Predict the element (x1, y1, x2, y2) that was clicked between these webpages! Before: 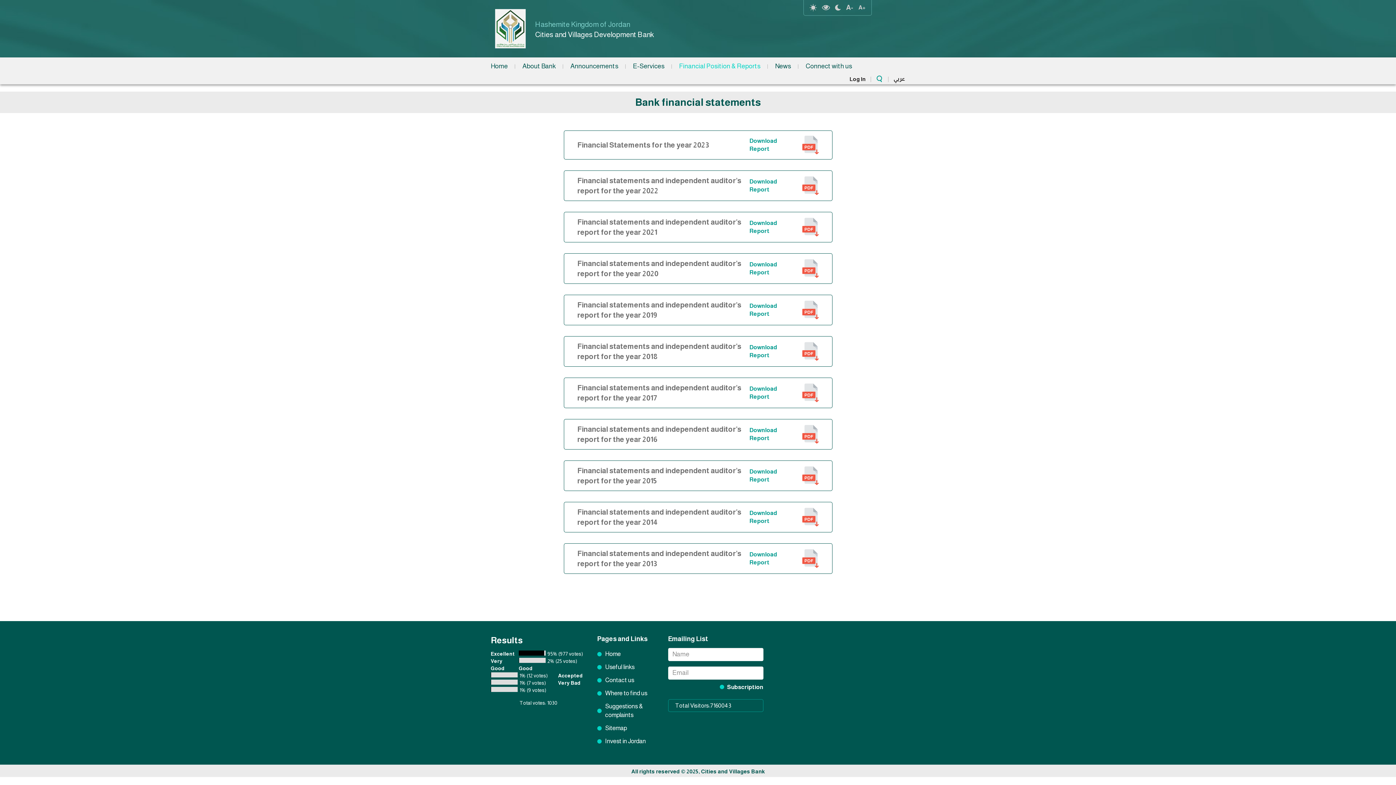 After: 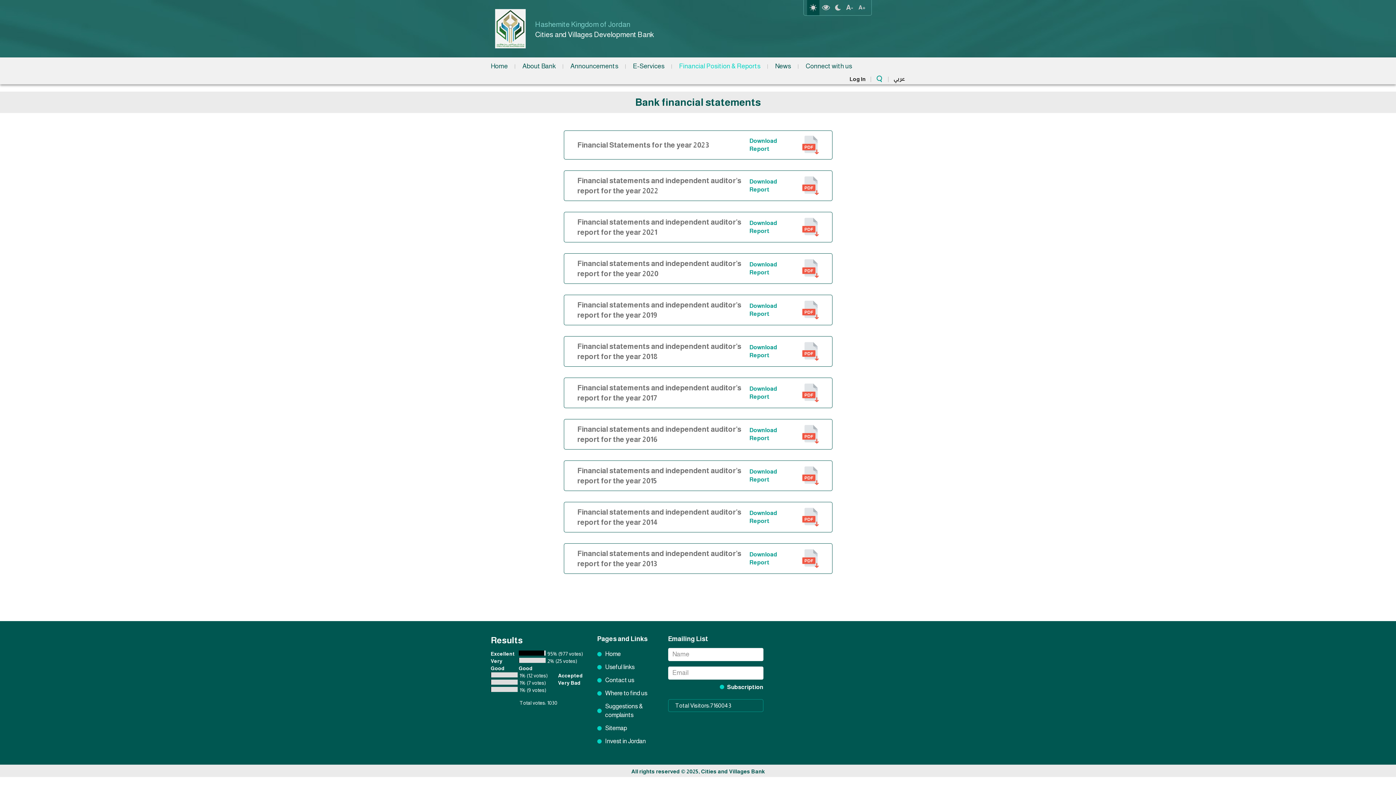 Action: label: reset-contrast bbox: (807, 0, 819, 15)